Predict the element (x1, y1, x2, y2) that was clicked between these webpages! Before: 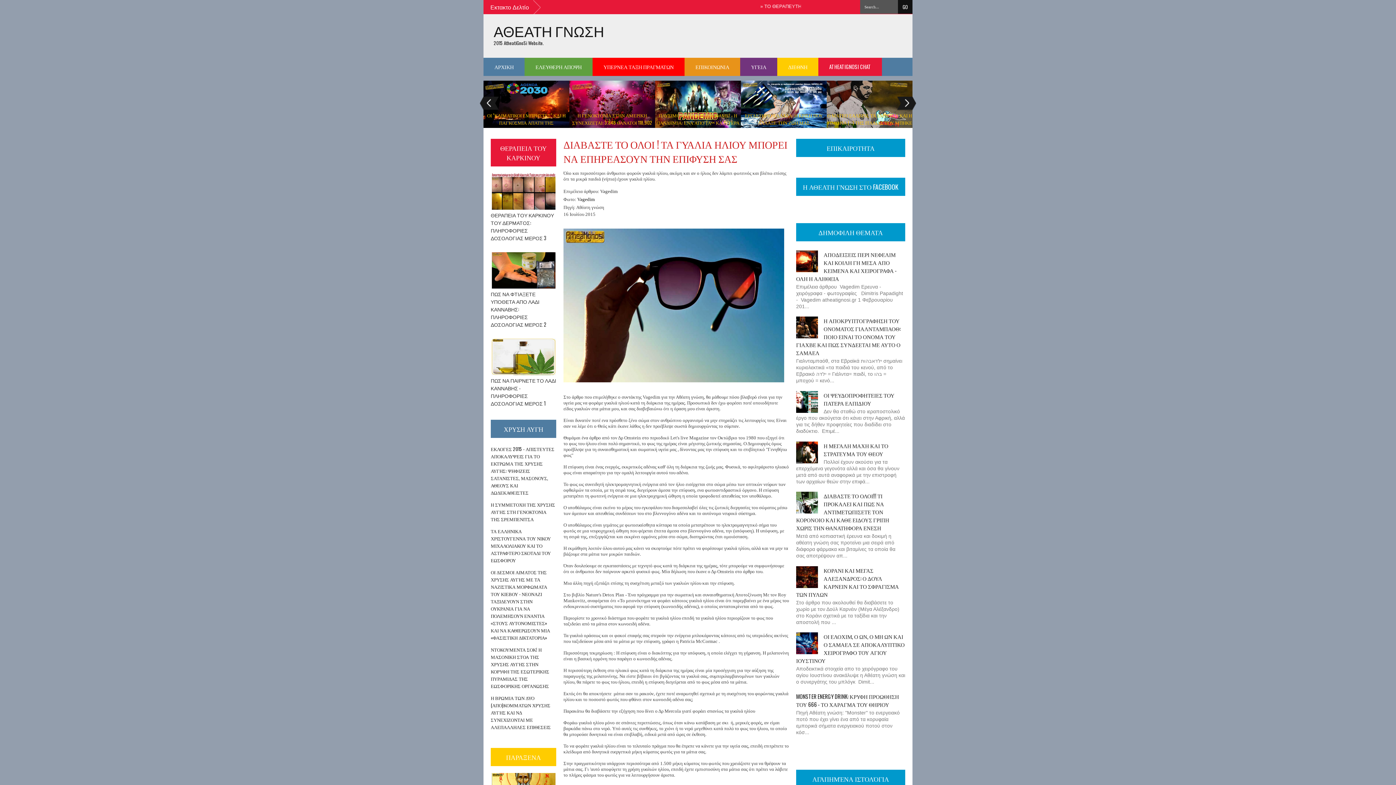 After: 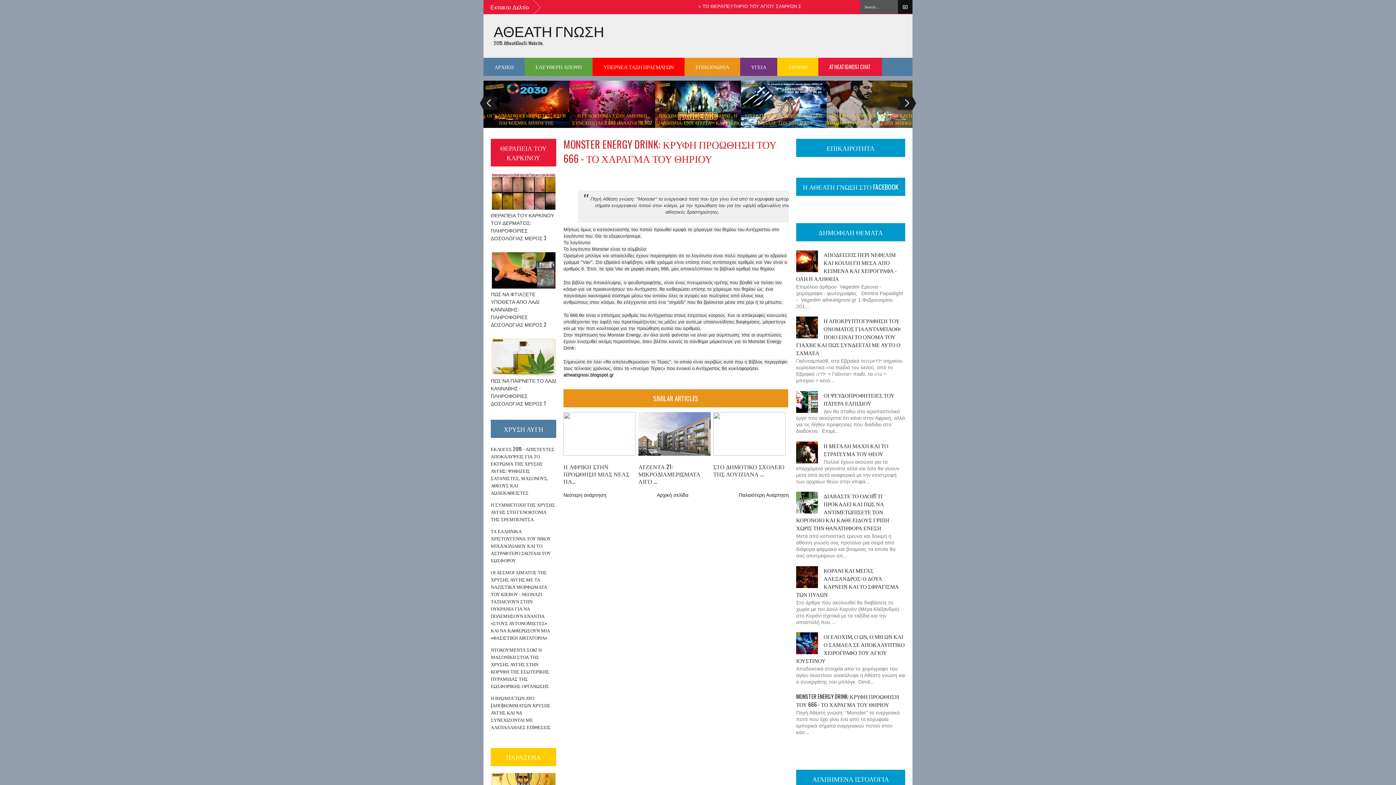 Action: label: MONSTER ENERGY DRINK: ΚΡΥΦΗ ΠΡΟΩΘΗΣΗ ΤΟΥ 666 - ΤΟ ΧΑΡΑΓΜΑ ΤΟΥ ΘΗΡΙΟΥ bbox: (796, 692, 899, 708)